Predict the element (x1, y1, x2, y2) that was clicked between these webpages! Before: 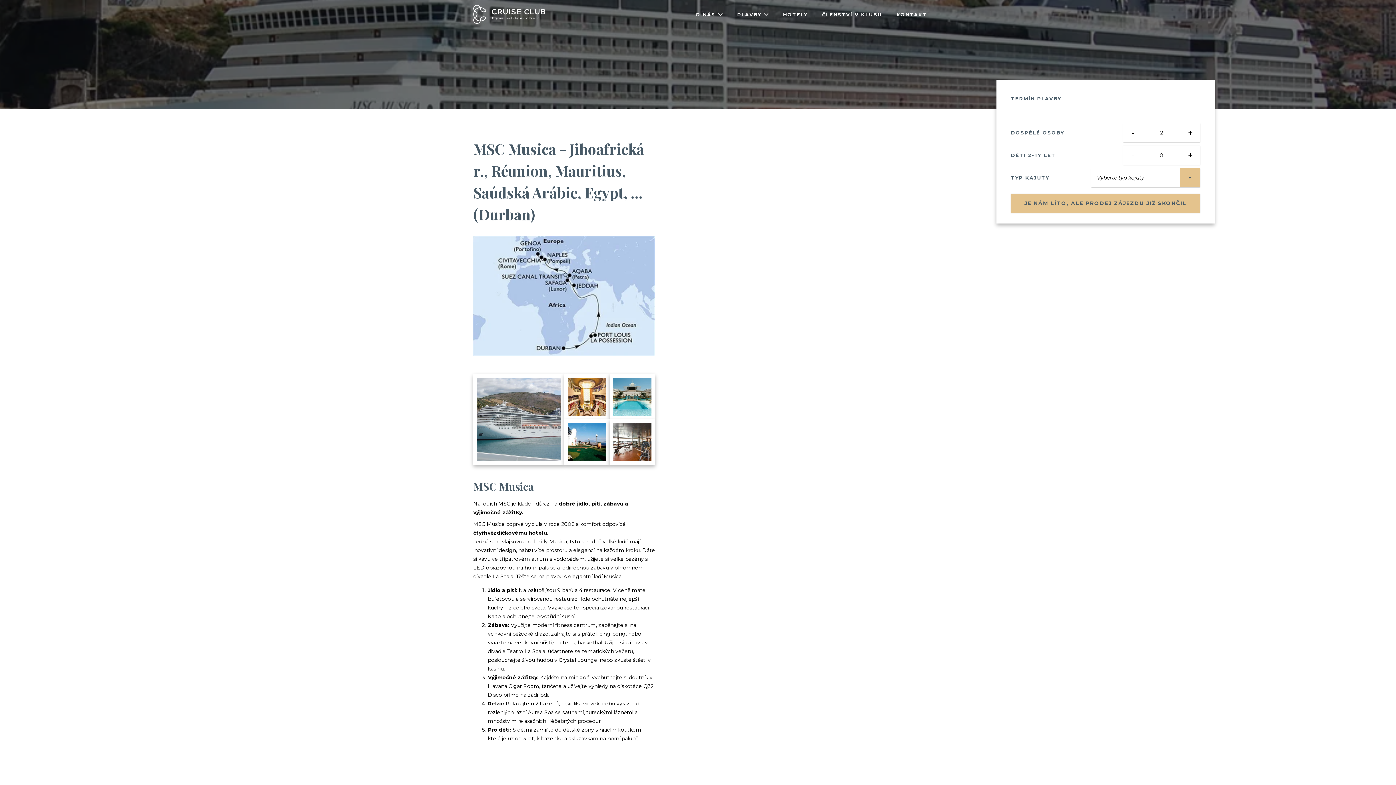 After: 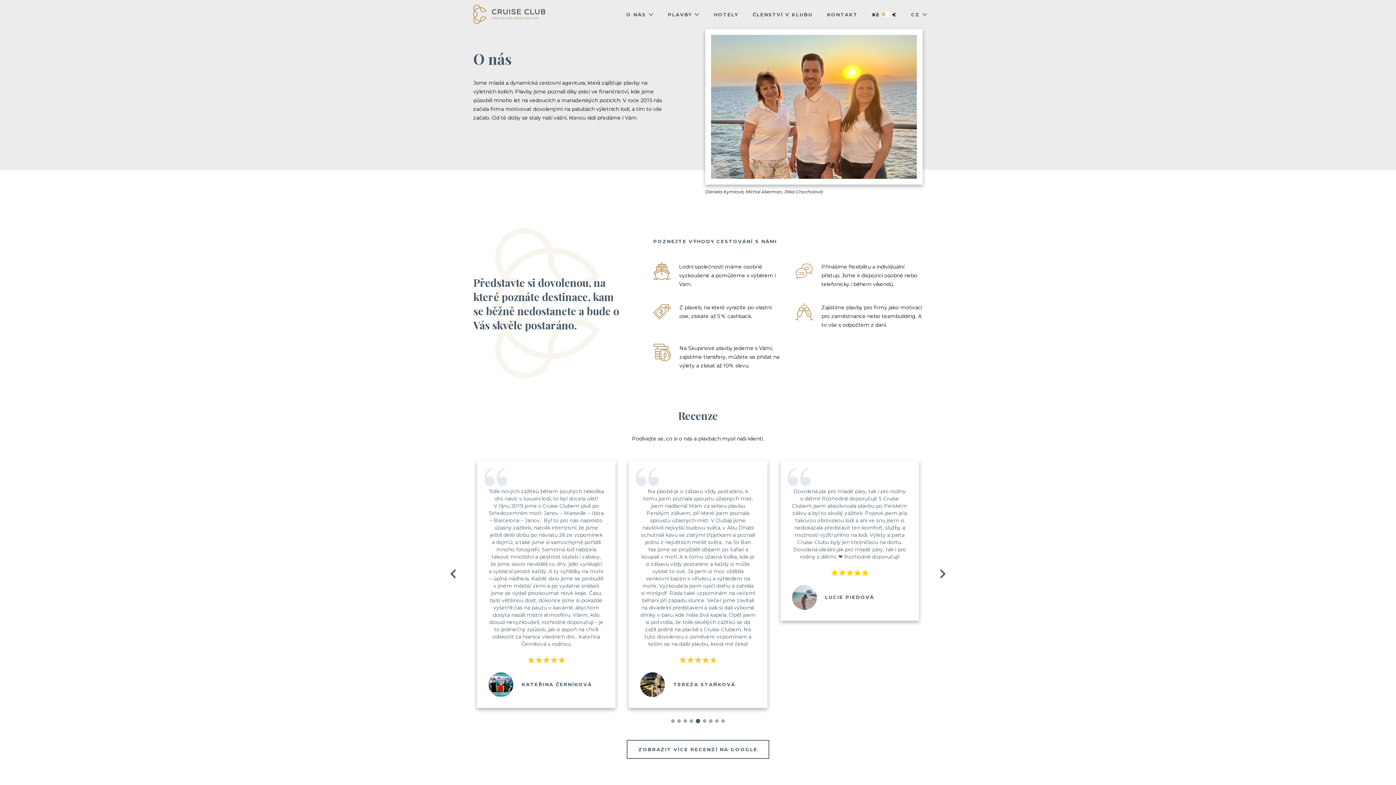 Action: label: O NÁS bbox: (695, 10, 715, 18)